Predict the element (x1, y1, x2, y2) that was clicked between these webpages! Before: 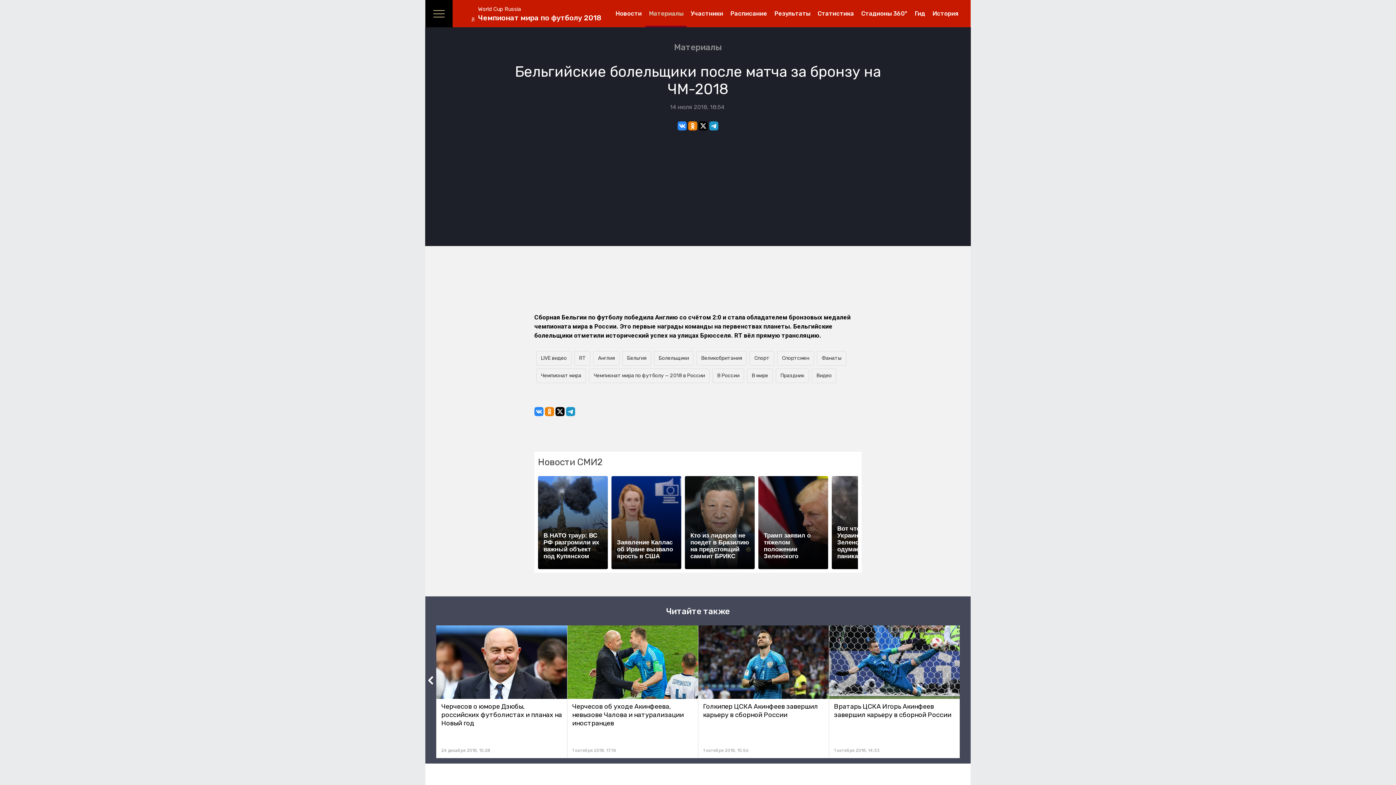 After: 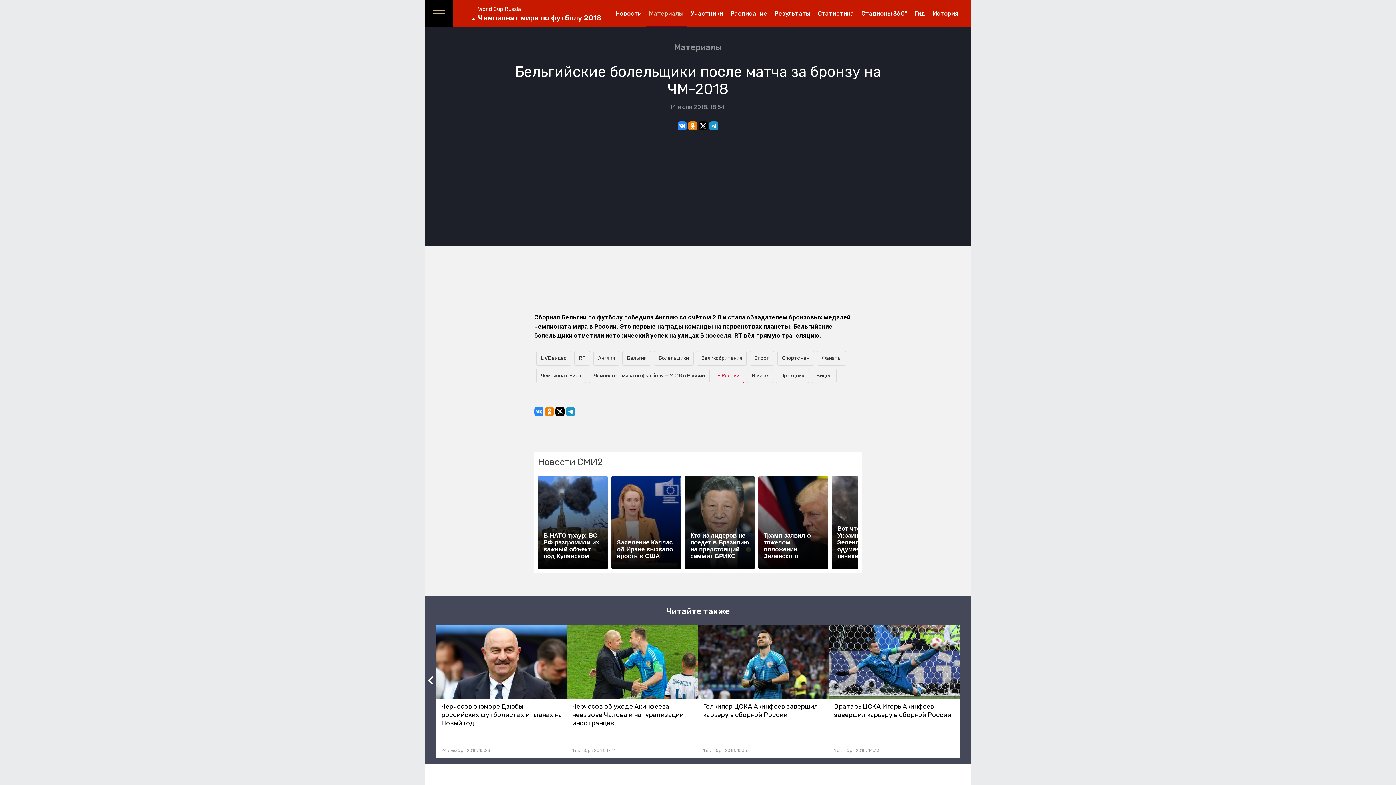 Action: bbox: (712, 368, 744, 383) label: В России